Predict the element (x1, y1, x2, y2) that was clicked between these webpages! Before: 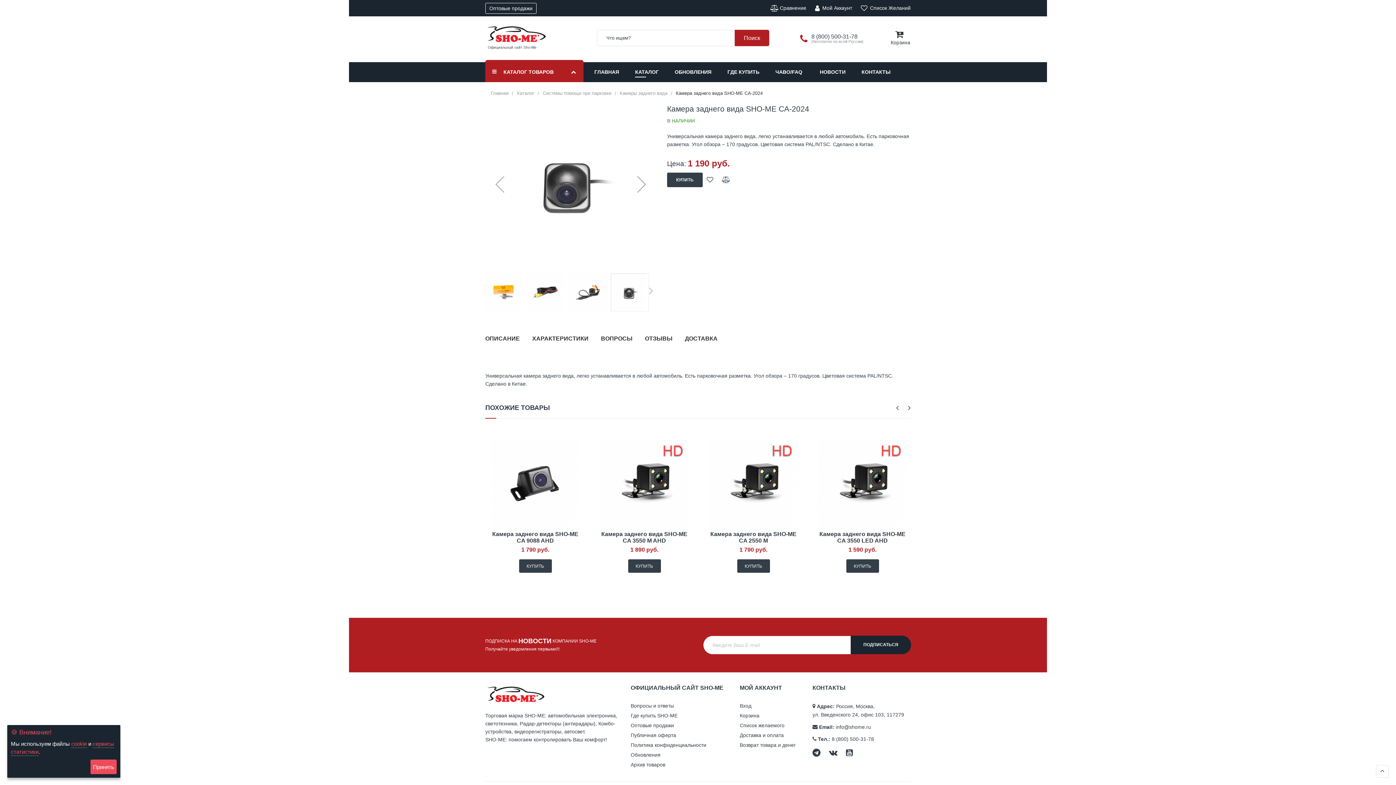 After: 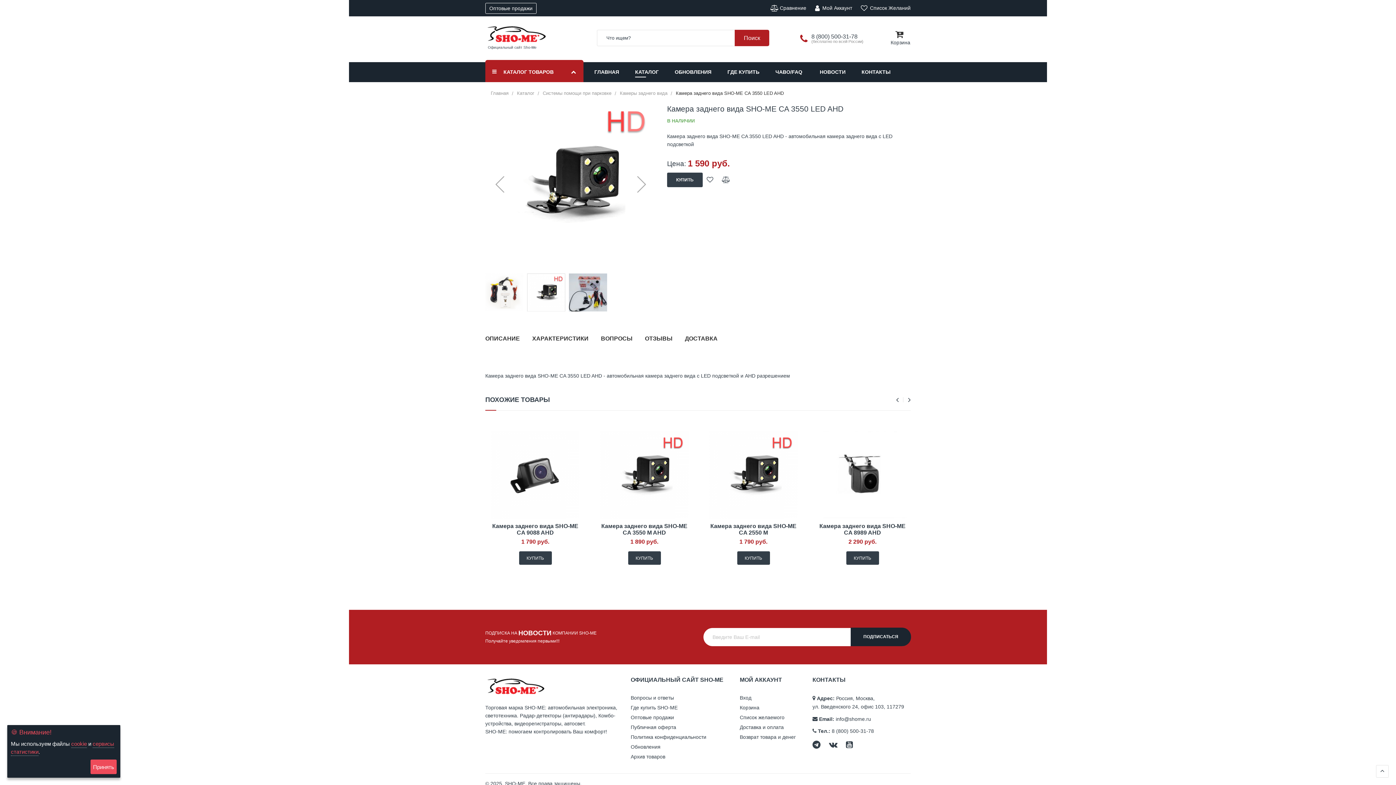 Action: bbox: (819, 531, 905, 544) label: Камера заднего вида SHO-ME CA 3550 LED AHD